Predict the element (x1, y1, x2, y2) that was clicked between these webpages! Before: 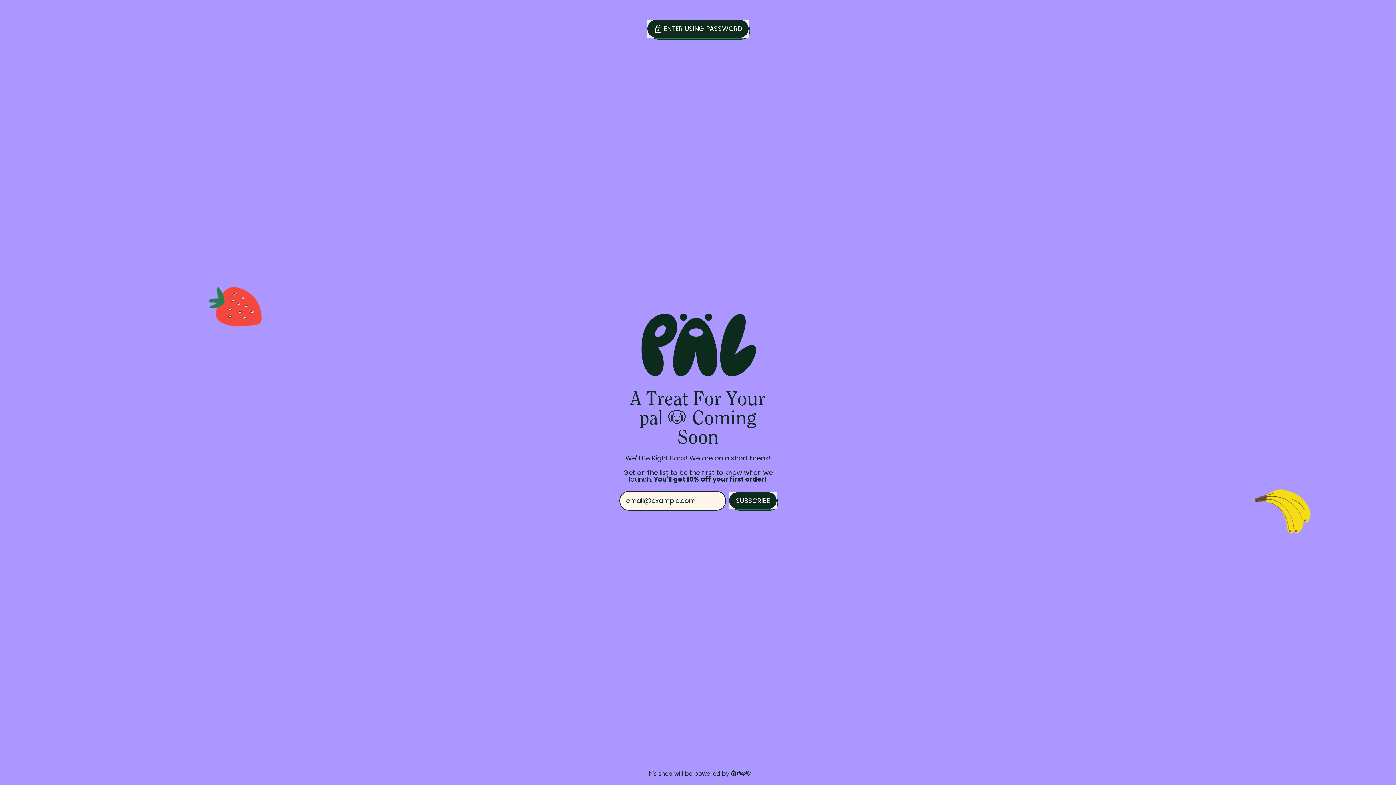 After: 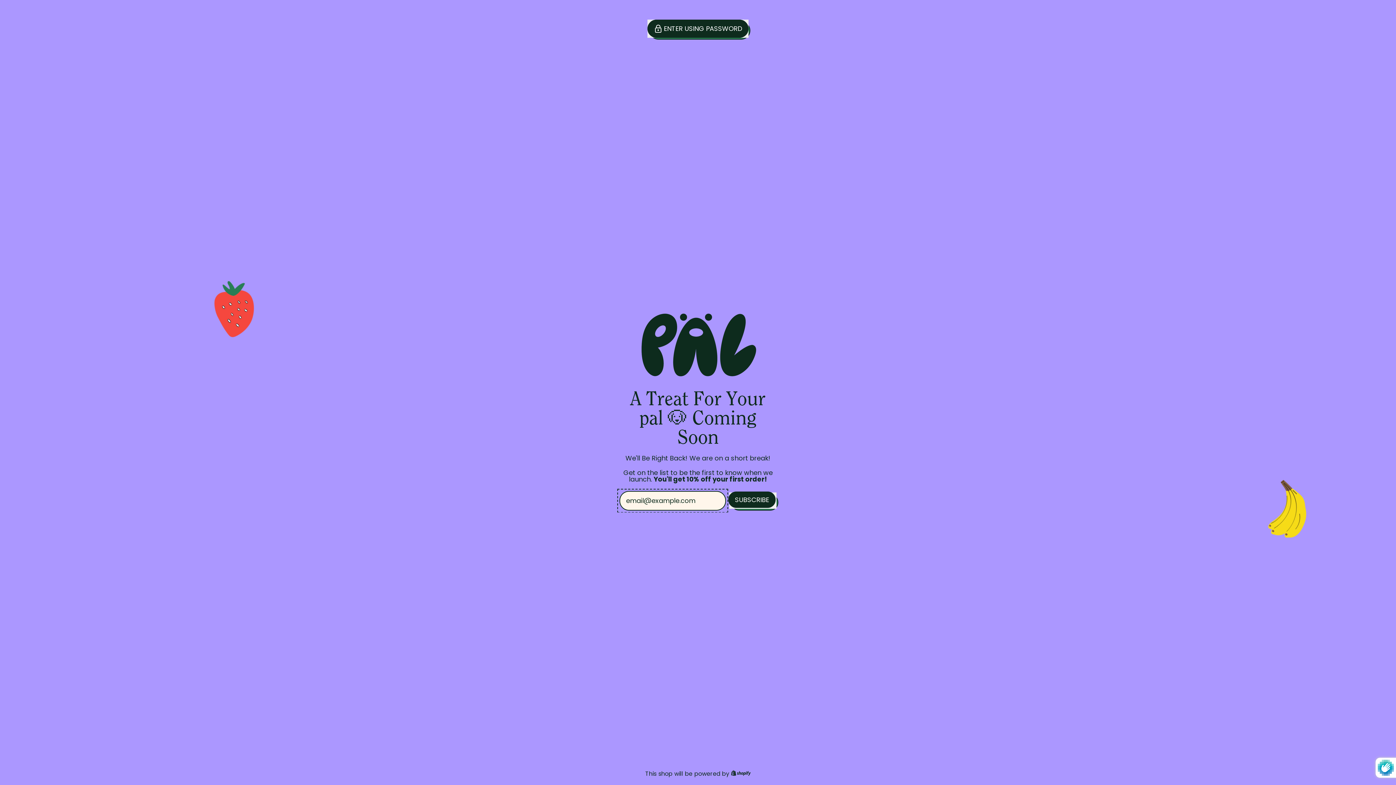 Action: bbox: (729, 492, 776, 509) label: SUBSCRIBE